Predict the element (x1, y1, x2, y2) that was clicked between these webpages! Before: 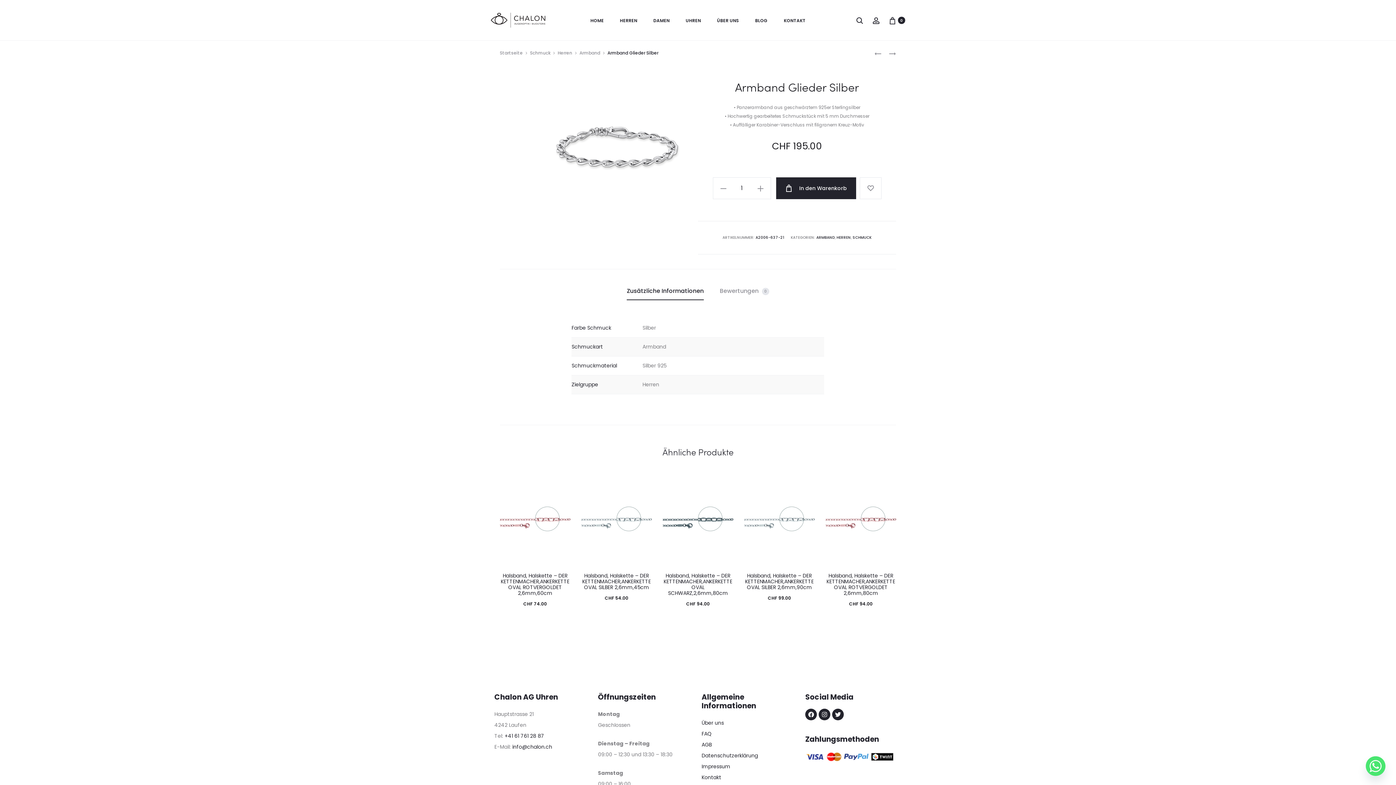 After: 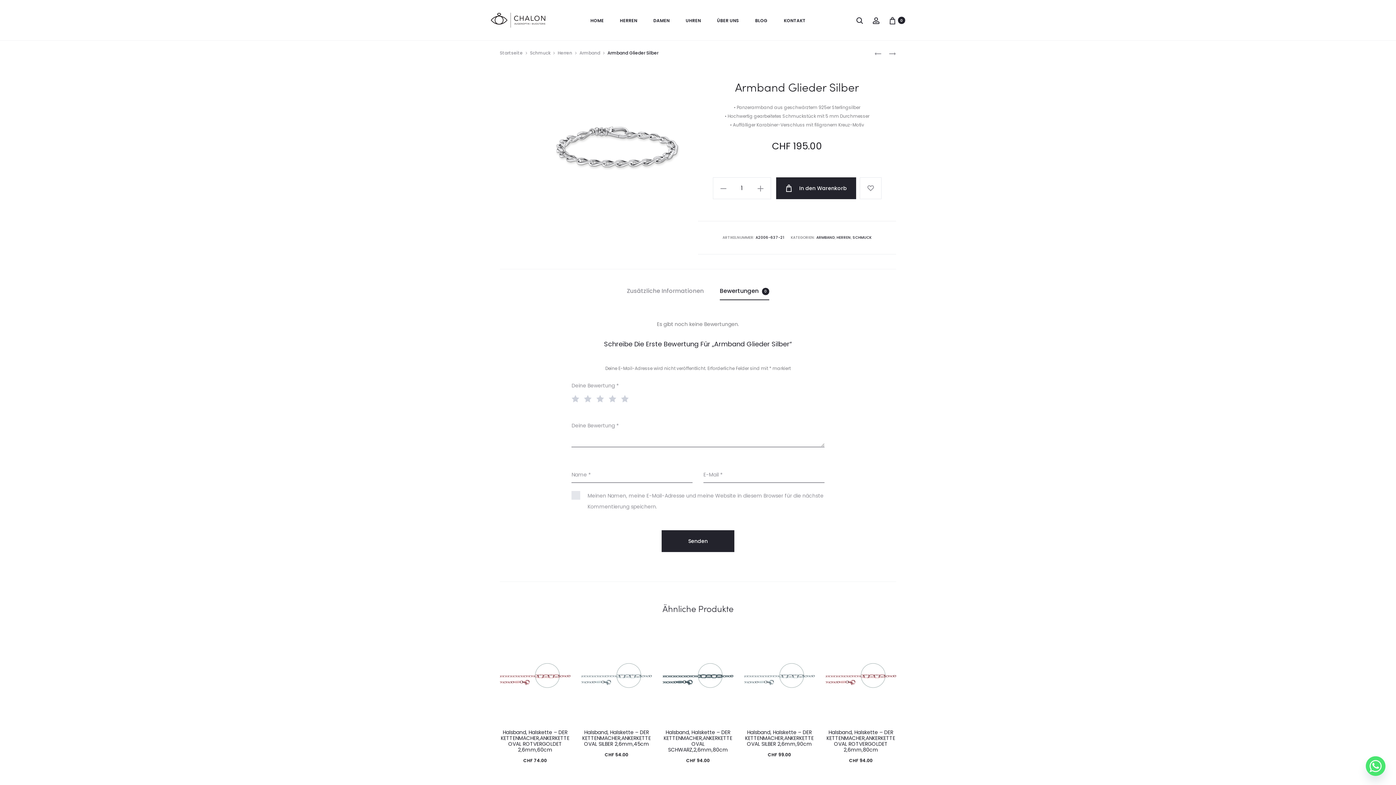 Action: label: Bewertungen 0 bbox: (720, 282, 769, 300)